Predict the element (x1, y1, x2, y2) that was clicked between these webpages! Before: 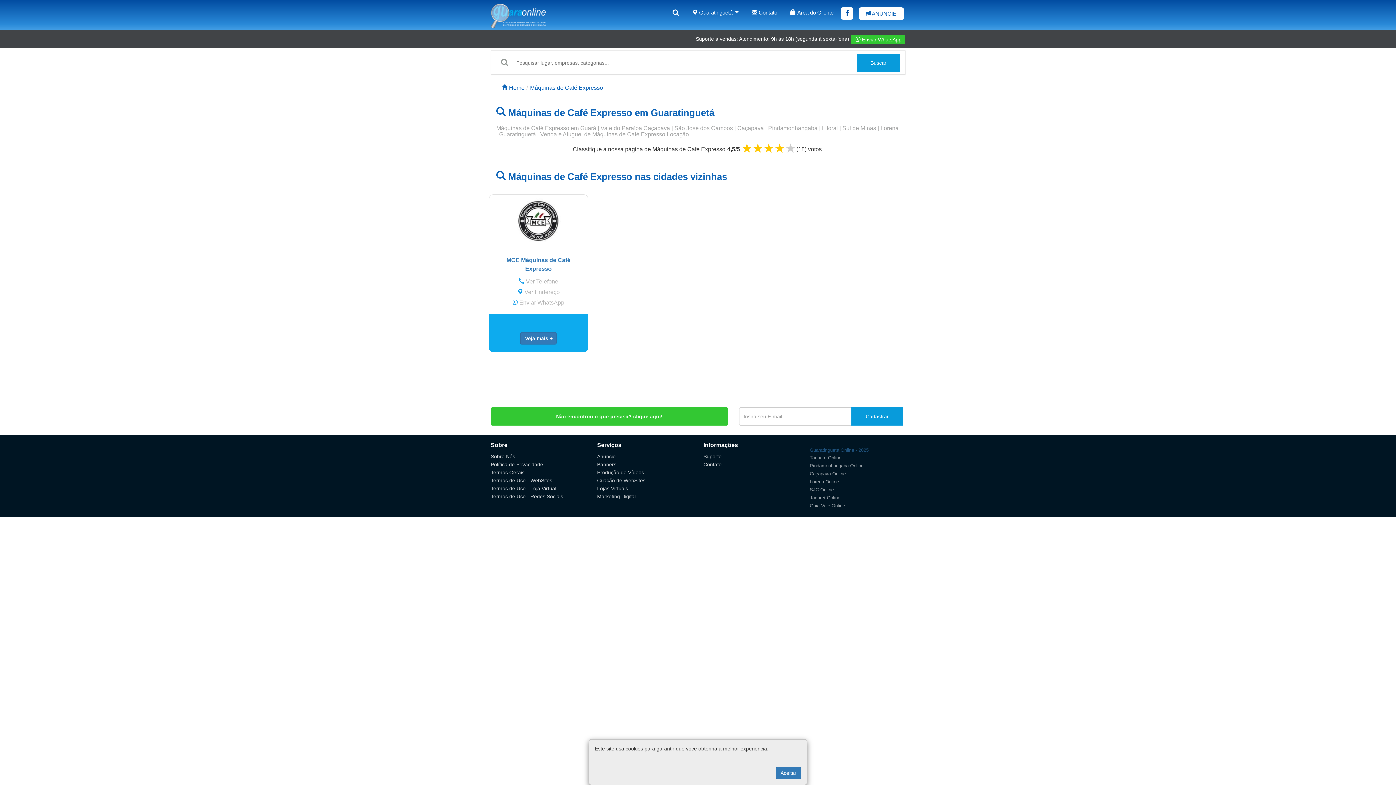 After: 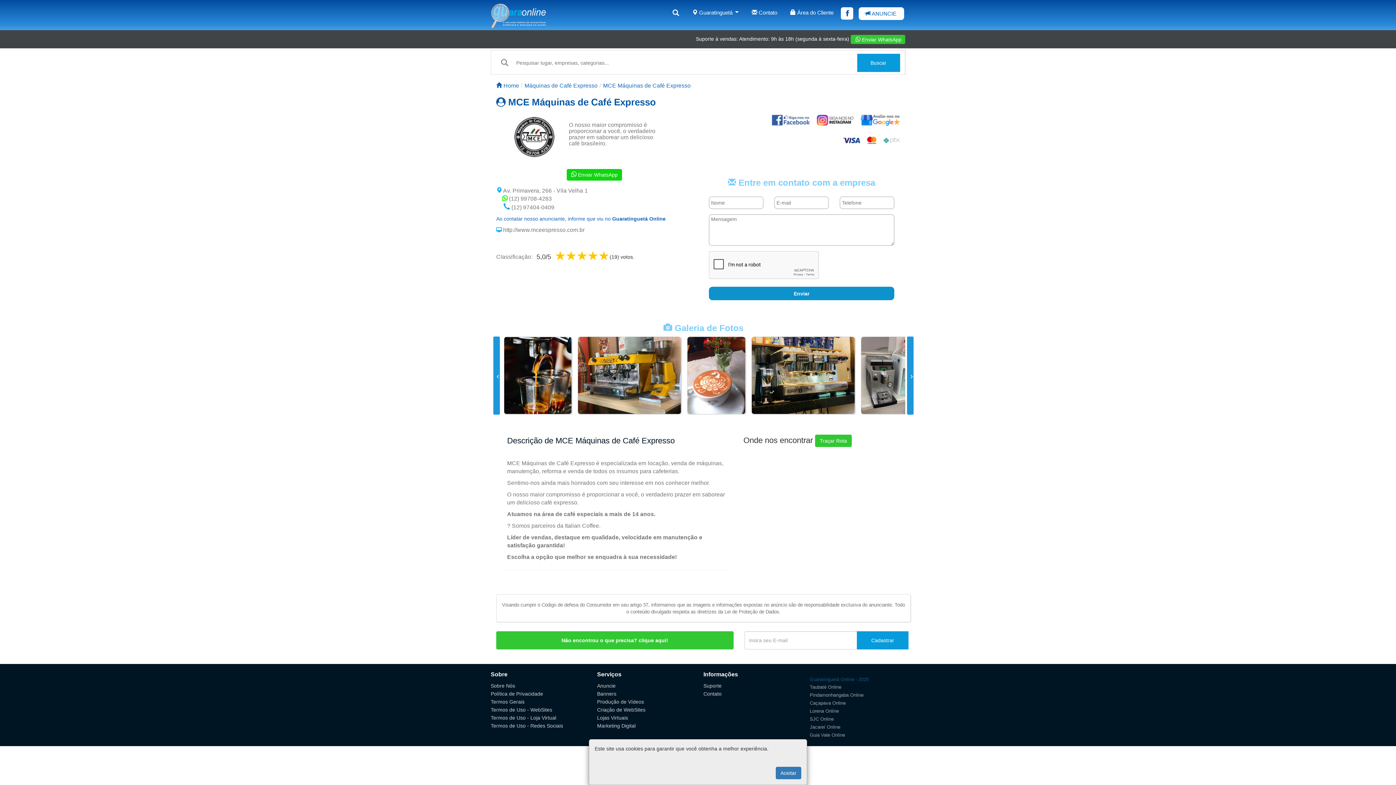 Action: bbox: (520, 332, 556, 344) label: Veja mais +